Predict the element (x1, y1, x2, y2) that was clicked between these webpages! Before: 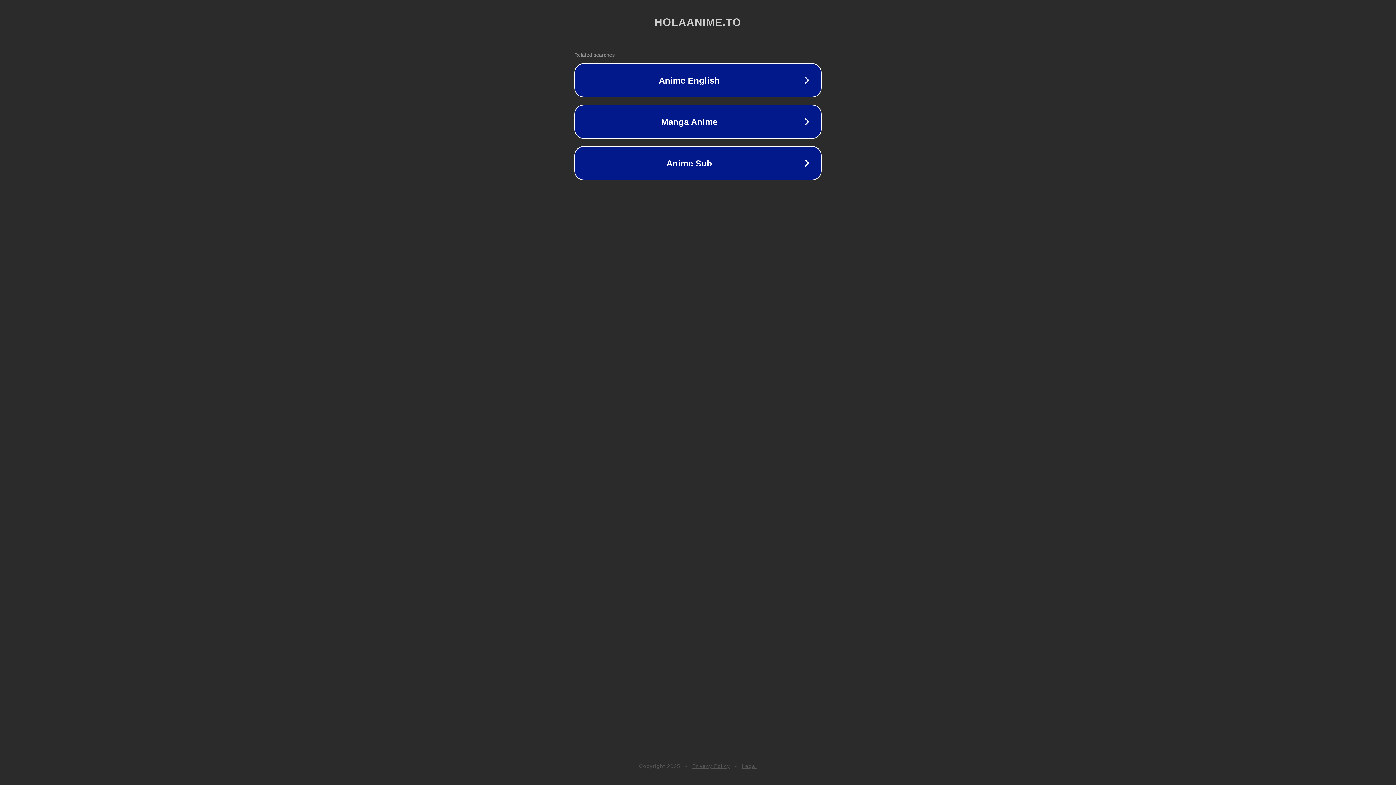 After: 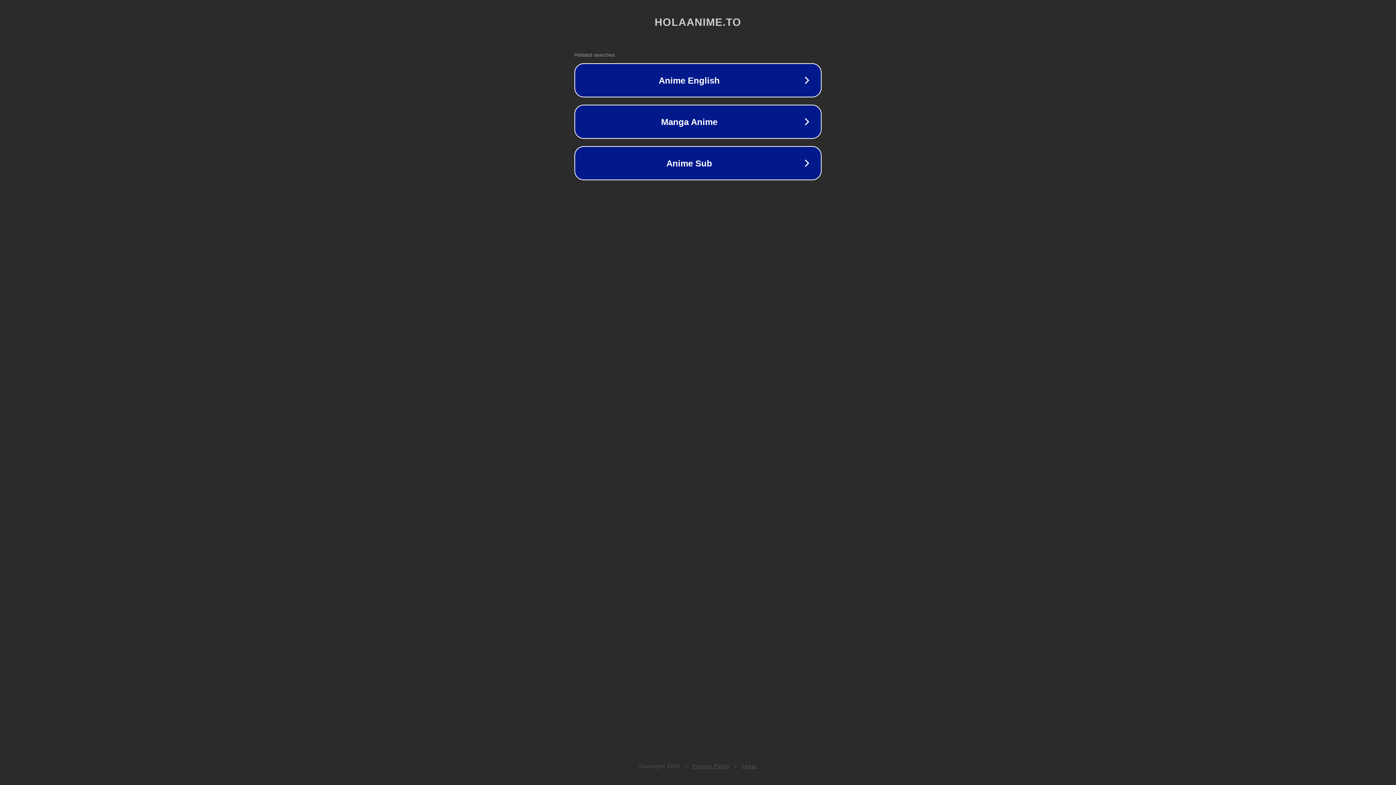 Action: bbox: (692, 763, 730, 769) label: Privacy Policy